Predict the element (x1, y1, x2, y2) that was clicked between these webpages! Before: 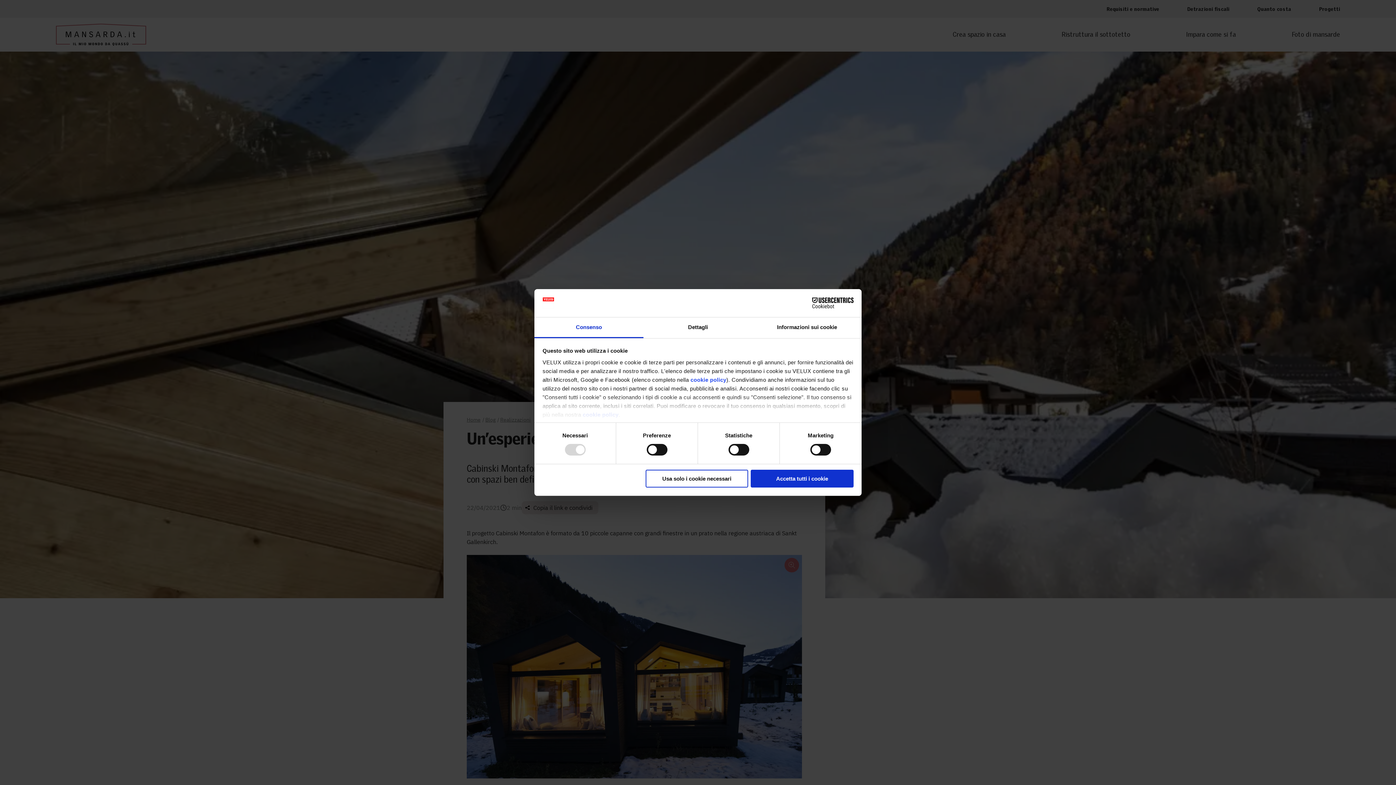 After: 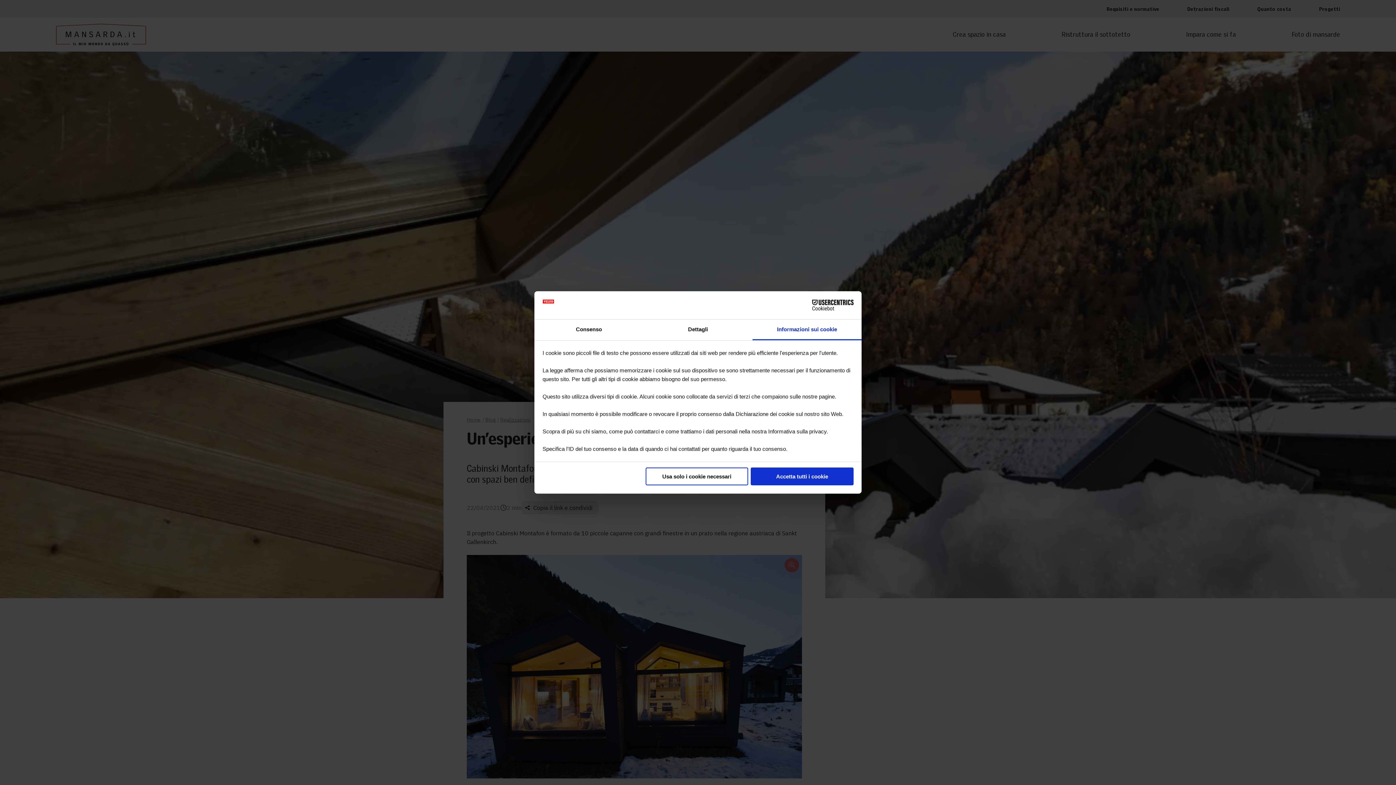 Action: bbox: (752, 317, 861, 338) label: Informazioni sui cookie